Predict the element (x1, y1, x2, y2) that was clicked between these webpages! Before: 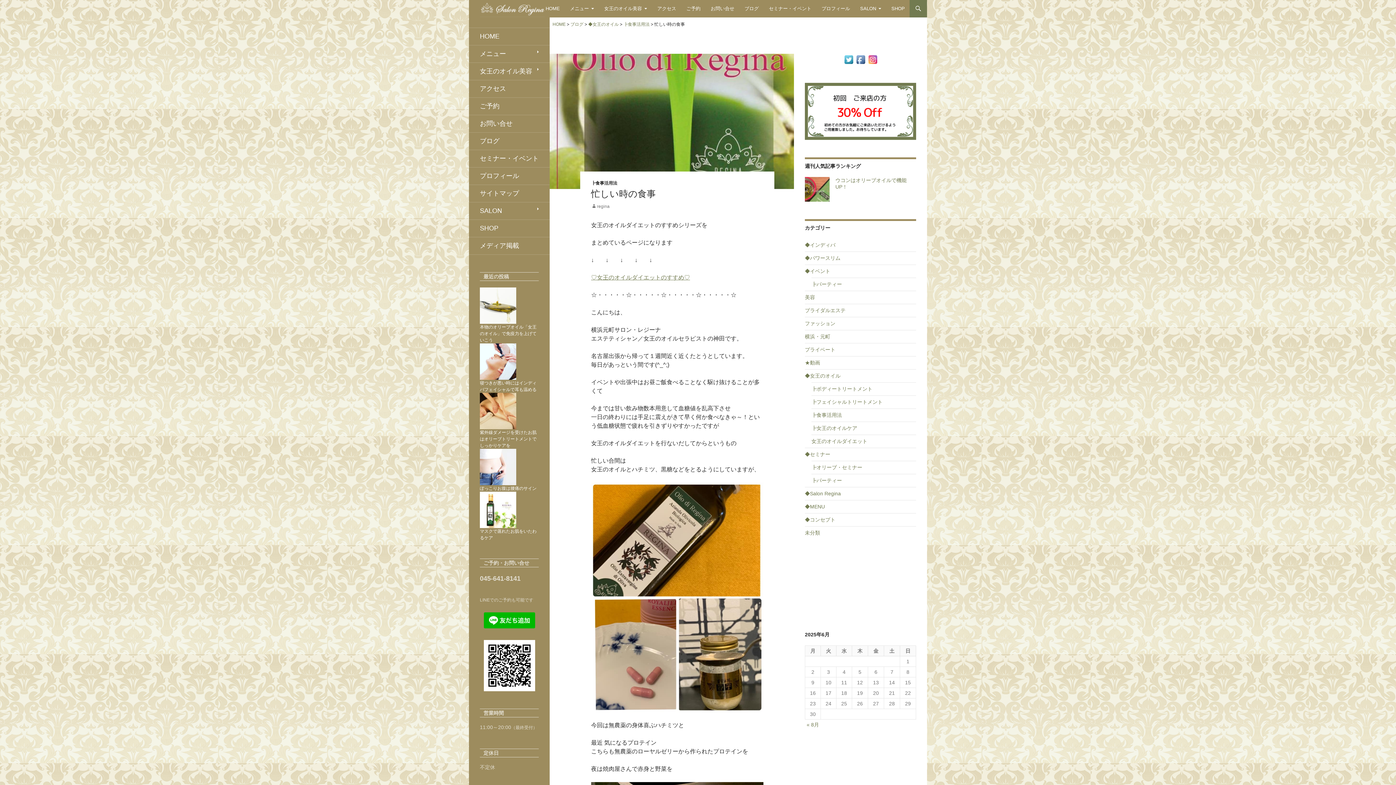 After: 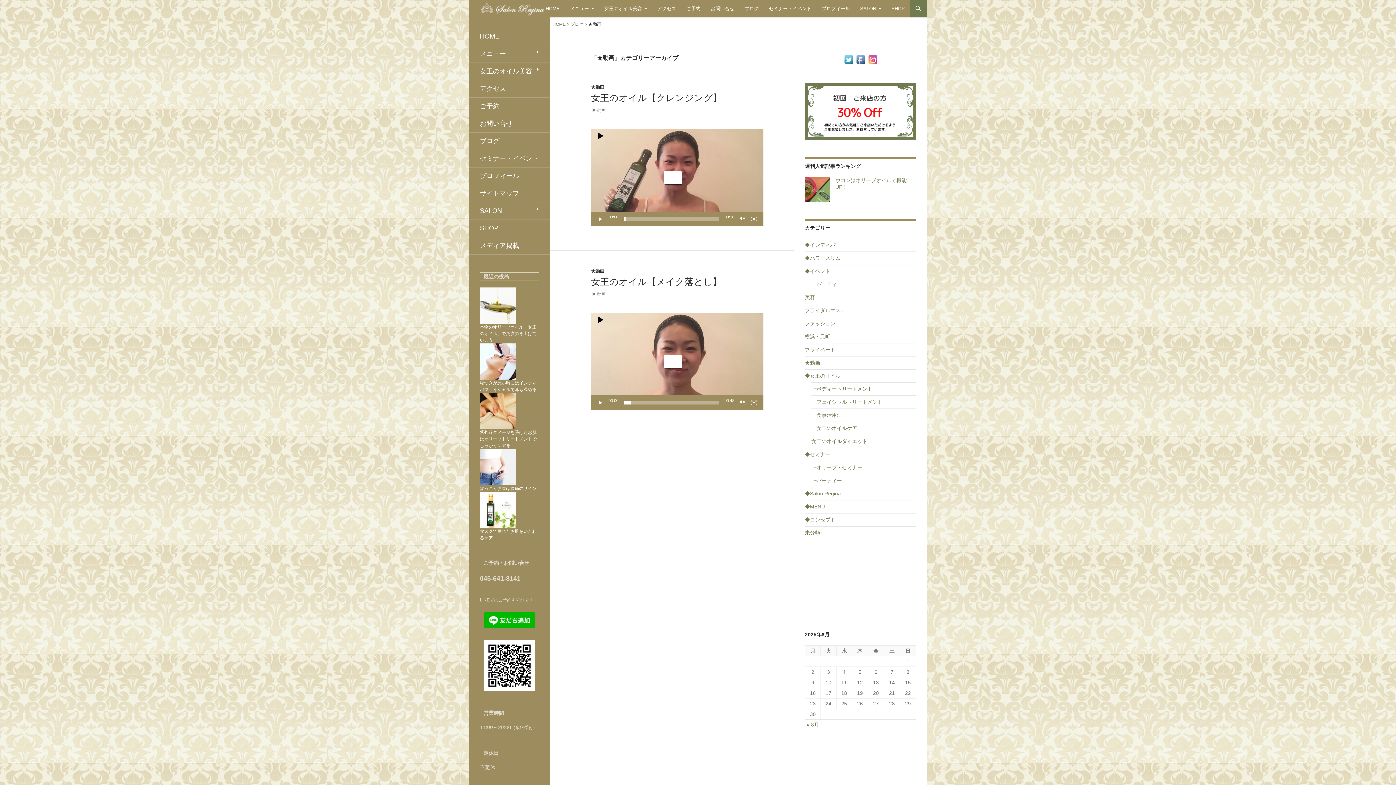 Action: label: ★動画 bbox: (805, 360, 820, 365)